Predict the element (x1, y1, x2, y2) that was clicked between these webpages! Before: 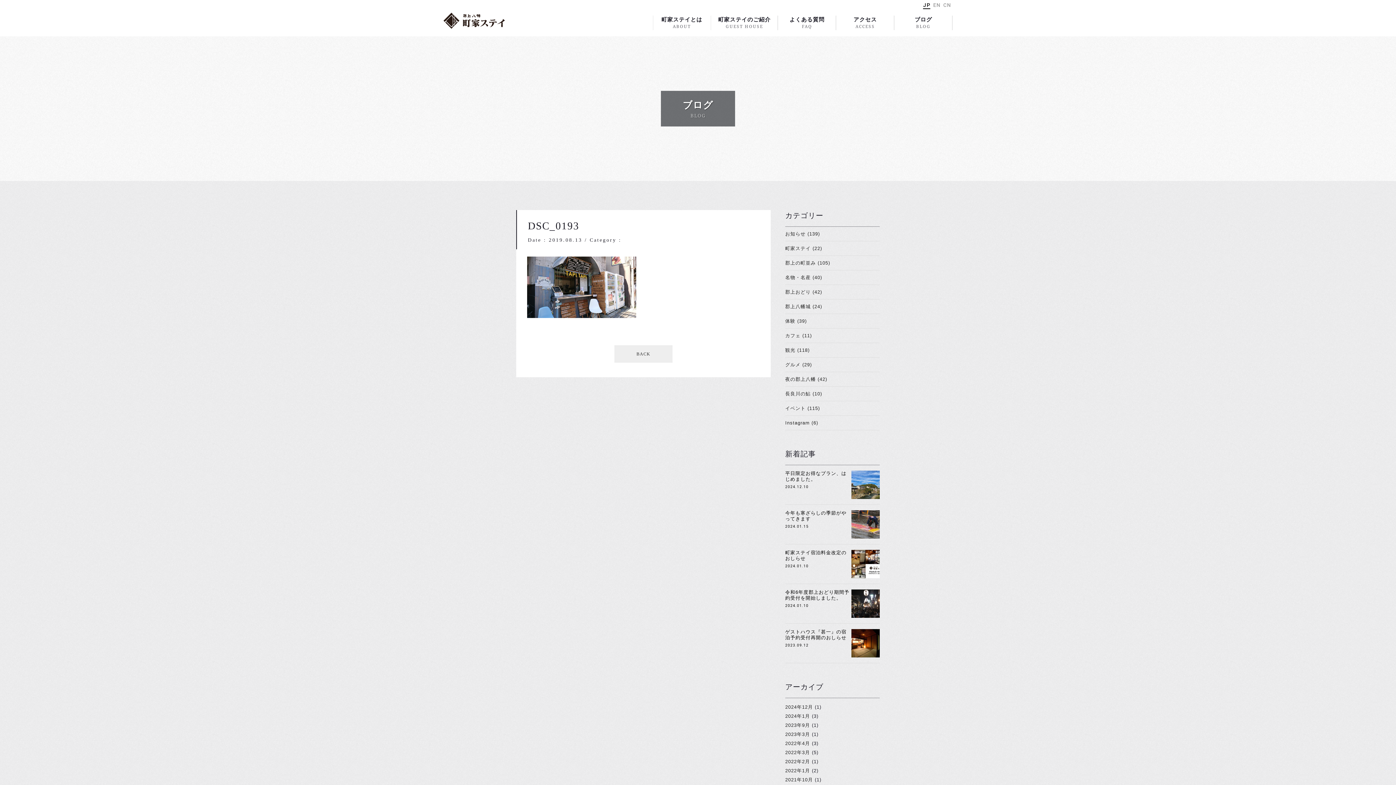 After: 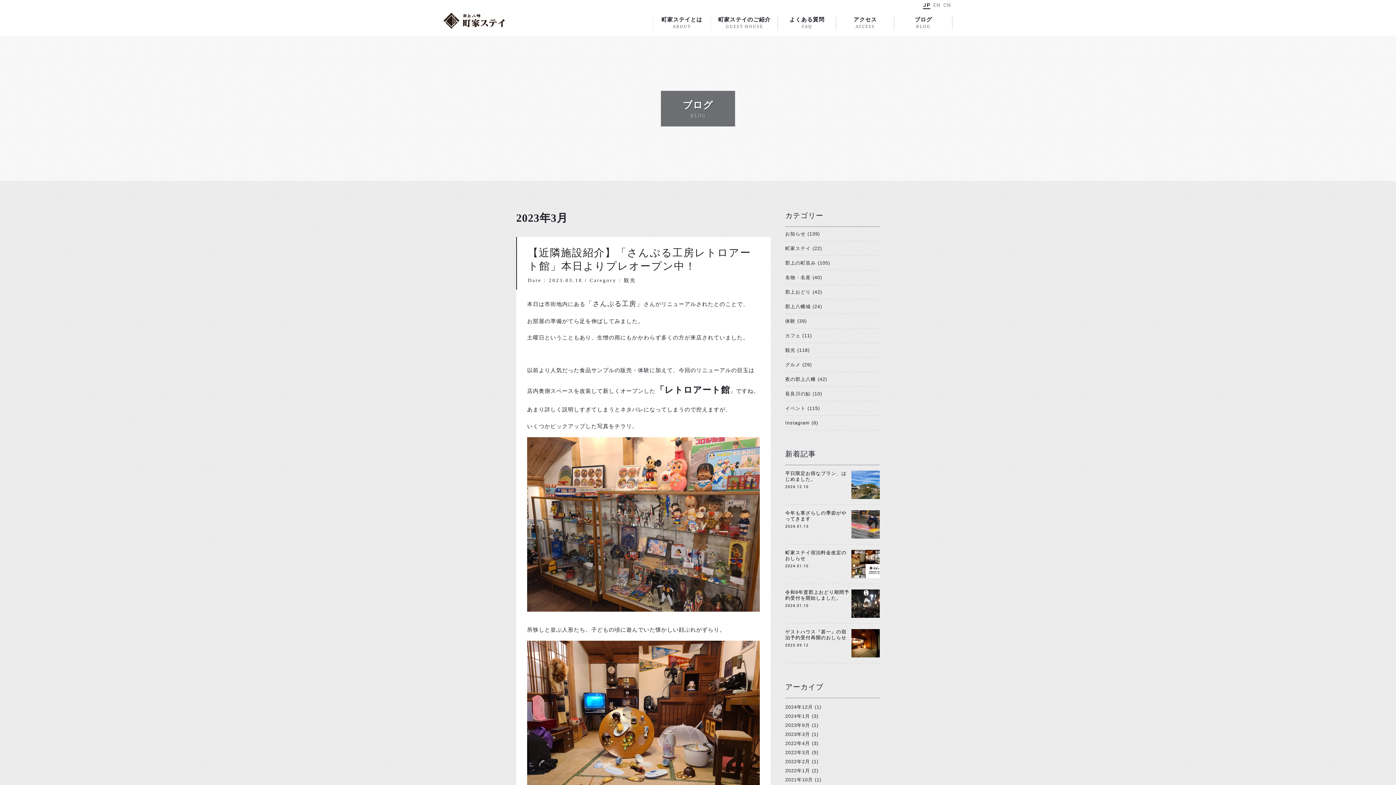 Action: bbox: (785, 732, 810, 737) label: 2023年3月